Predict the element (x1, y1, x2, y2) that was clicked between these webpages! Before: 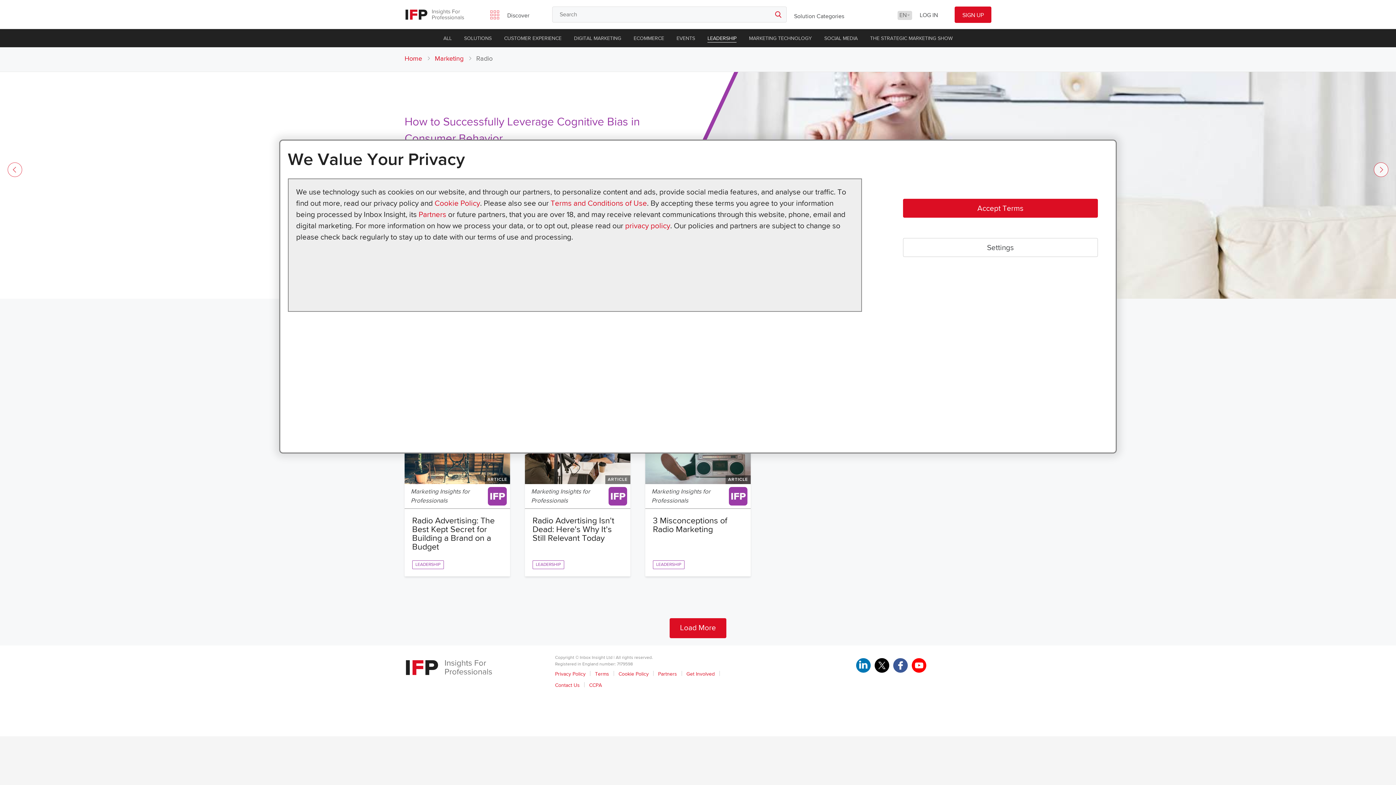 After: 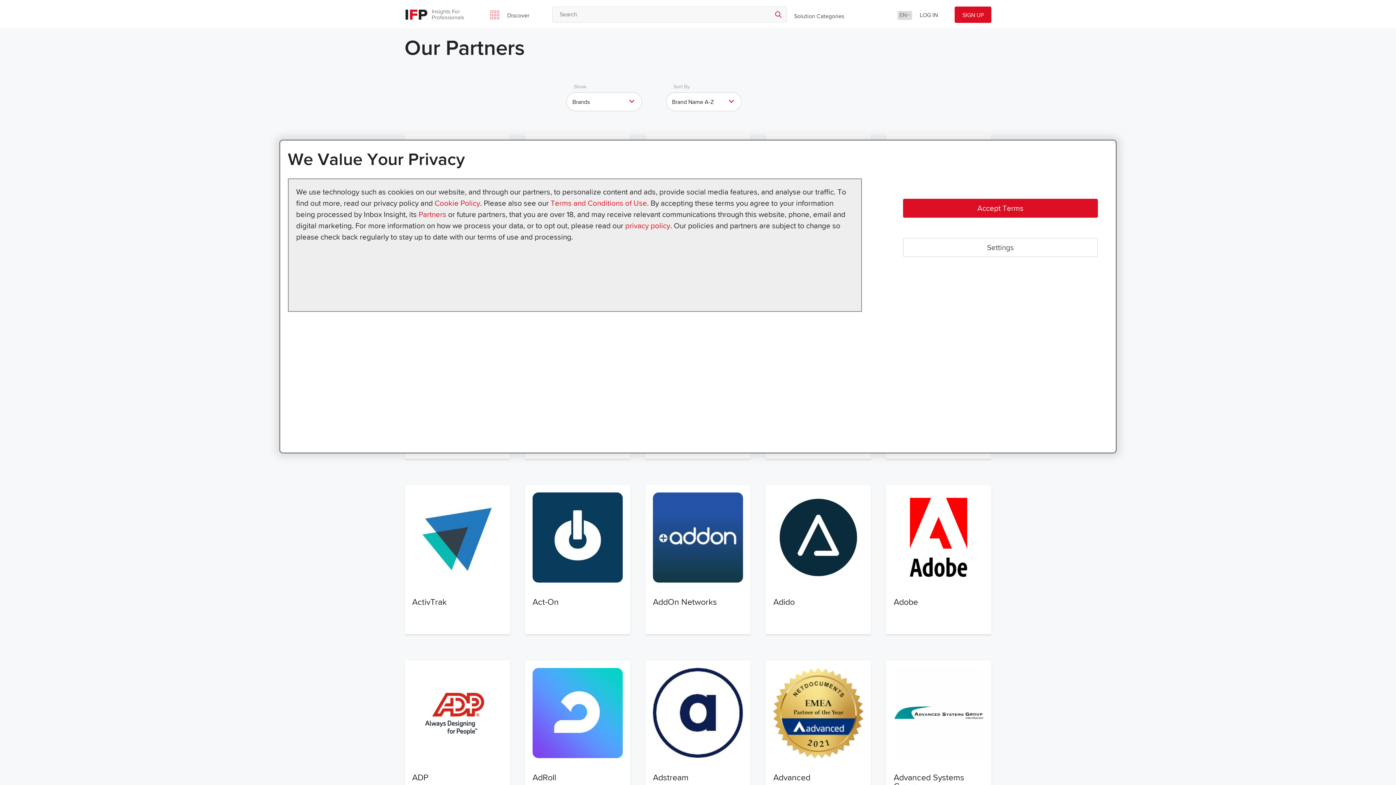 Action: label: Partners bbox: (658, 671, 677, 677)